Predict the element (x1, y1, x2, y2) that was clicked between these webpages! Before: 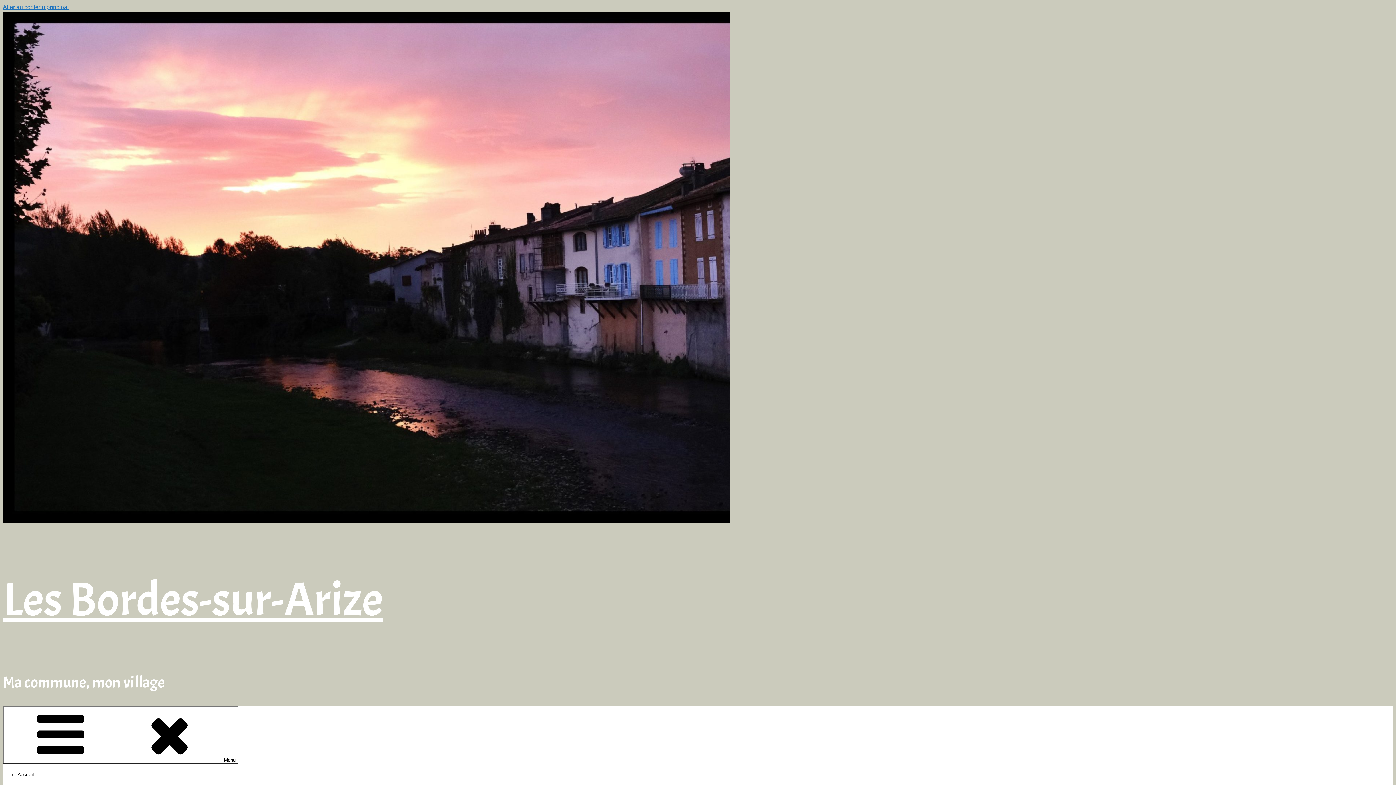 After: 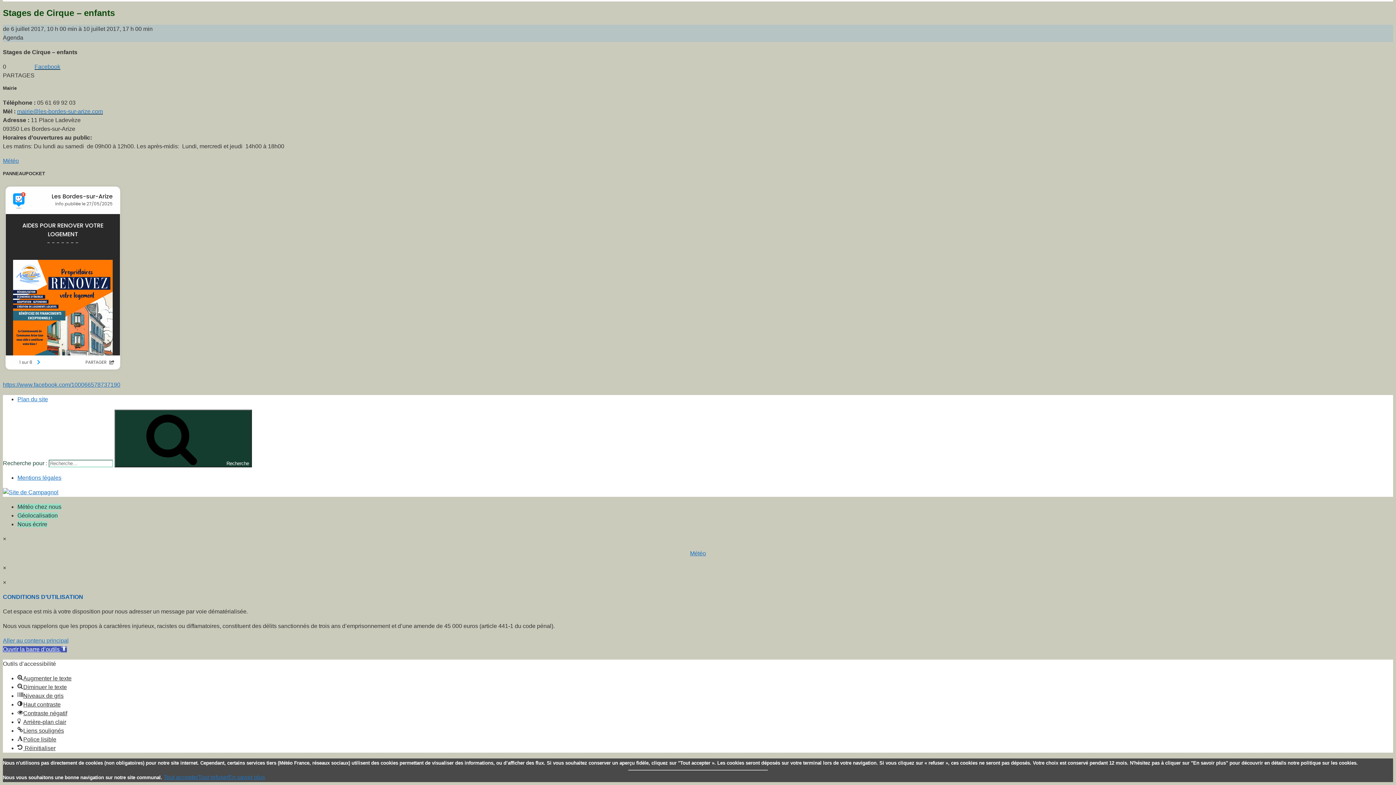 Action: label: Aller au contenu principal bbox: (2, 4, 68, 10)